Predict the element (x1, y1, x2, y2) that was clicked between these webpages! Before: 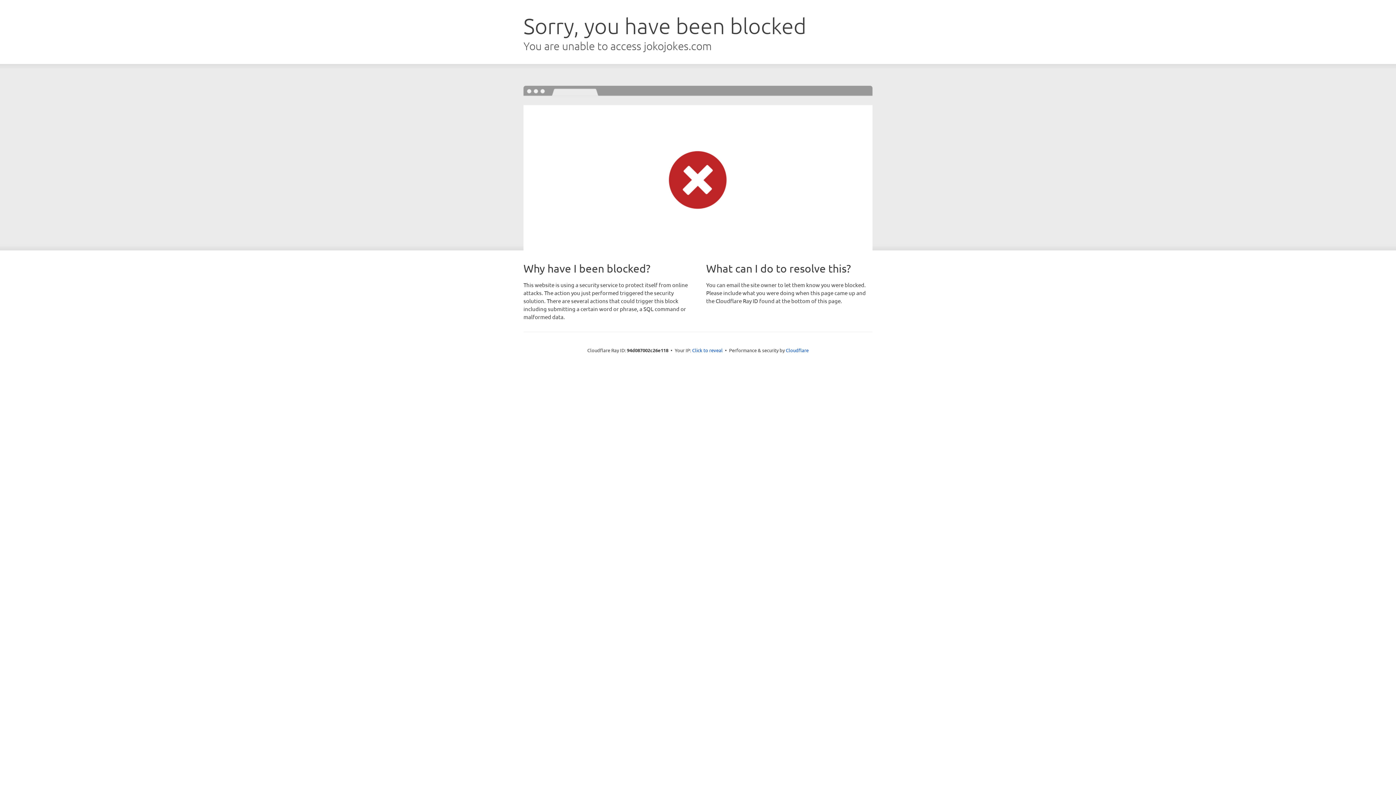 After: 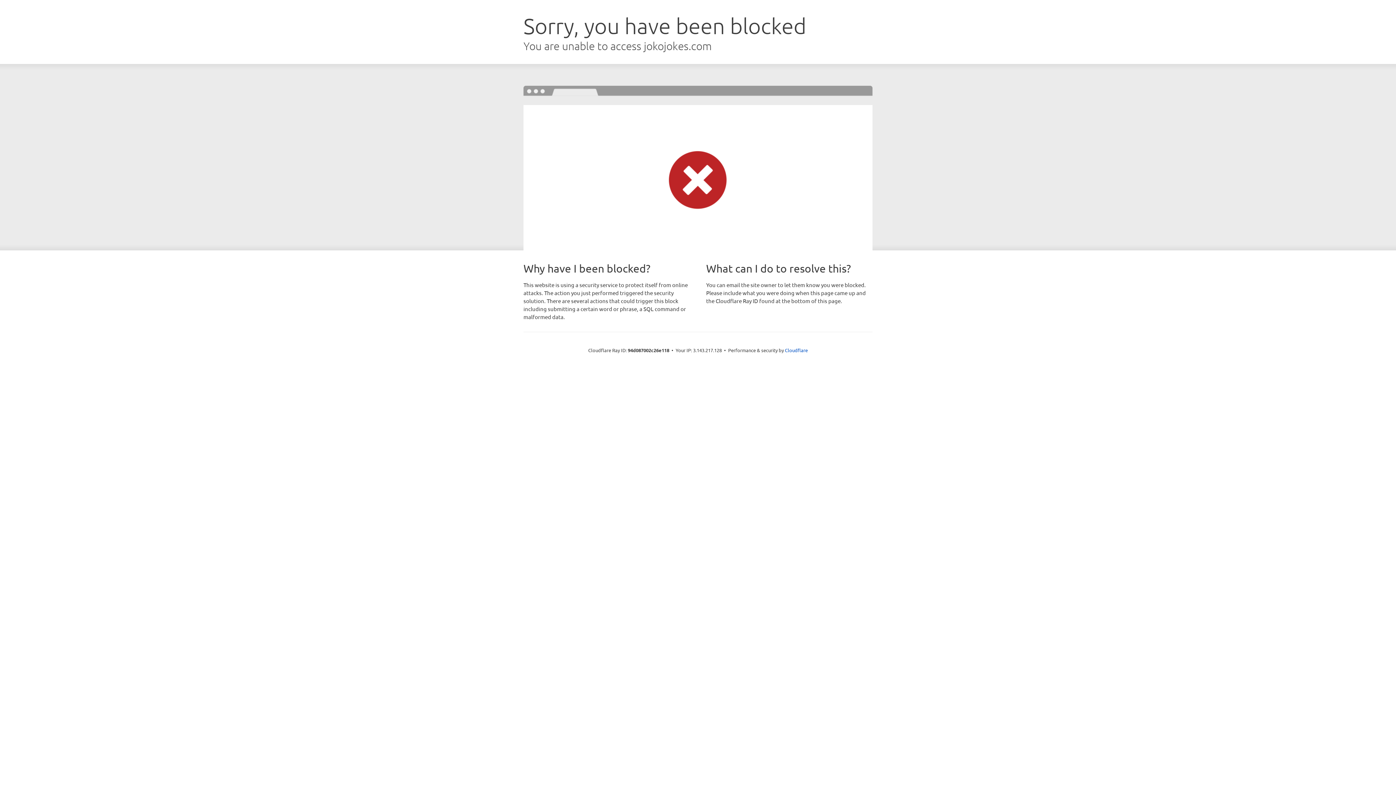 Action: bbox: (692, 346, 722, 353) label: Click to reveal